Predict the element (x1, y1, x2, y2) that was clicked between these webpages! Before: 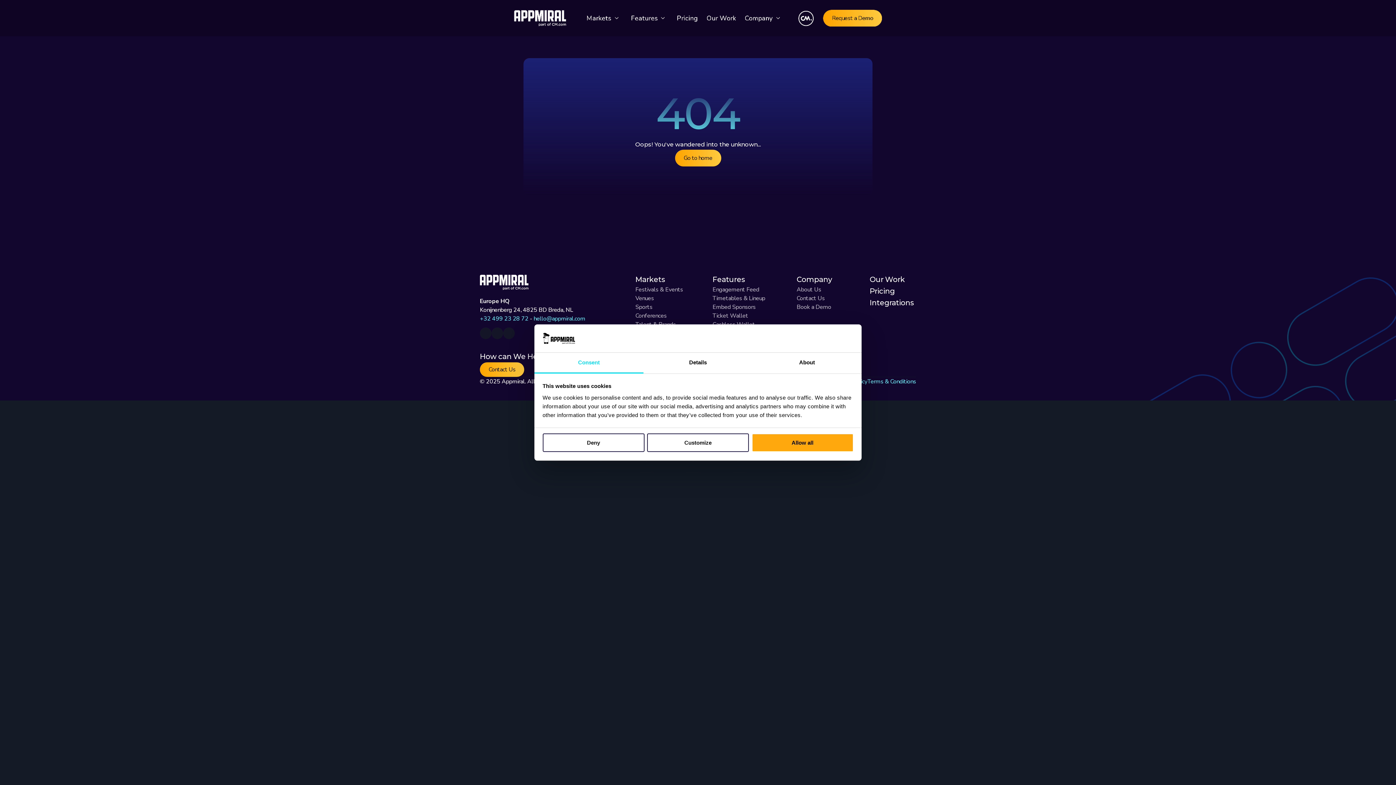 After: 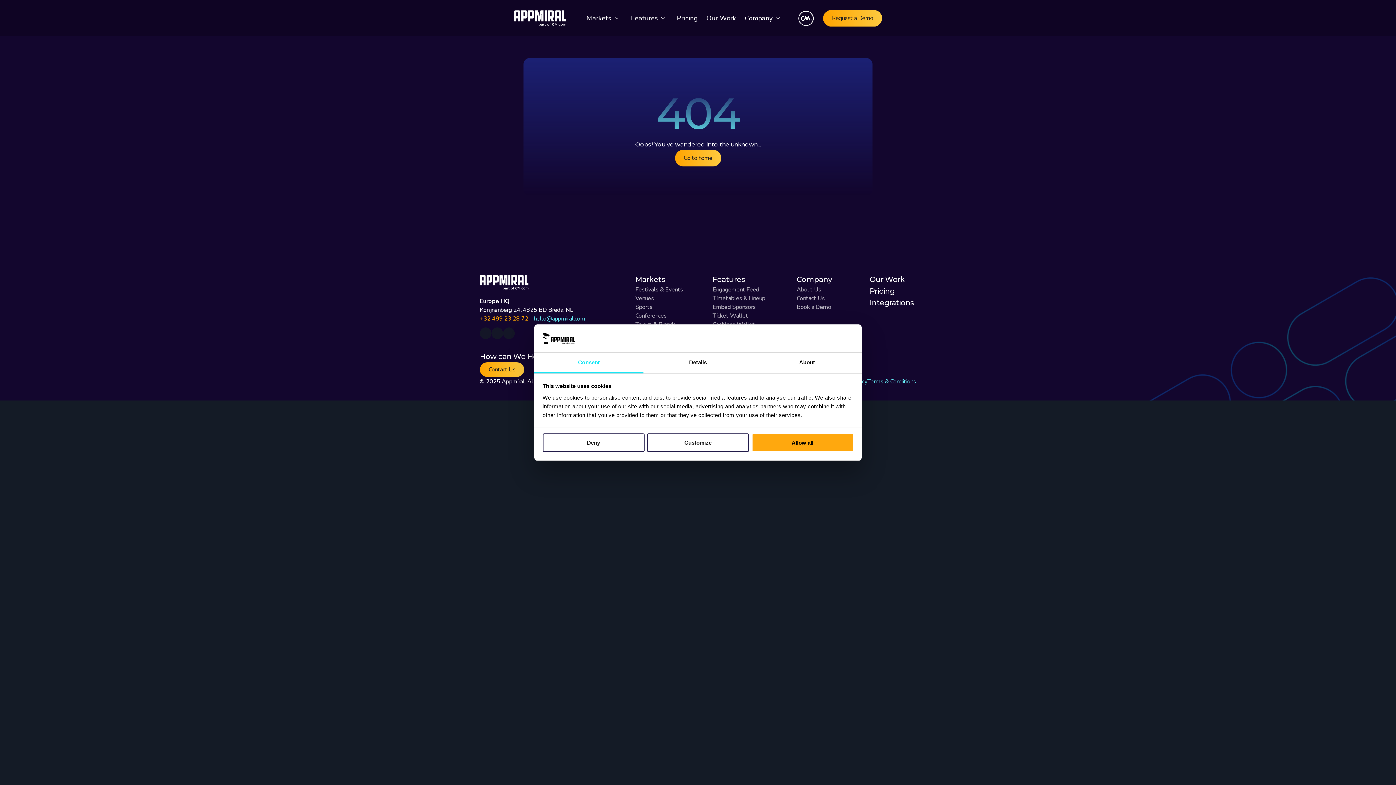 Action: bbox: (480, 314, 528, 322) label: +32 499 23 28 72